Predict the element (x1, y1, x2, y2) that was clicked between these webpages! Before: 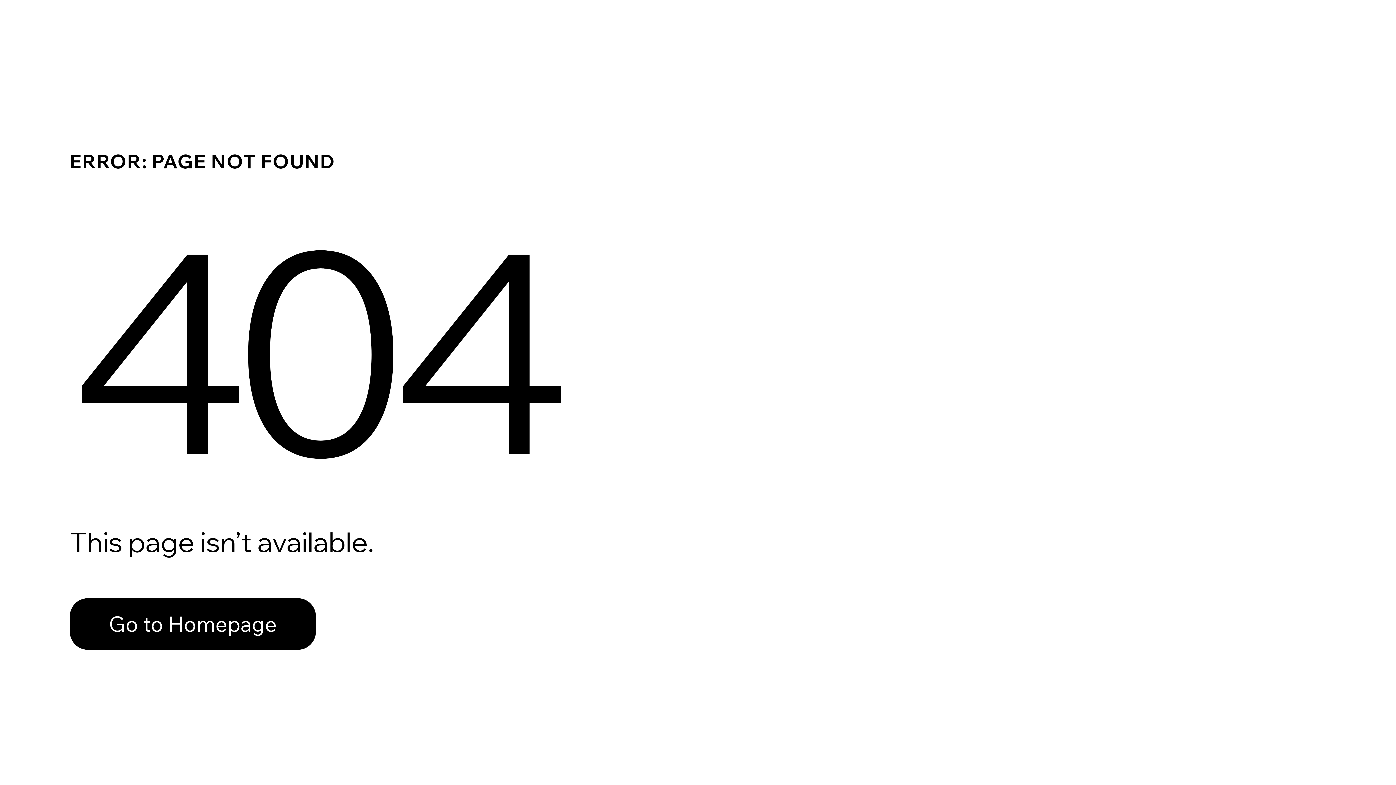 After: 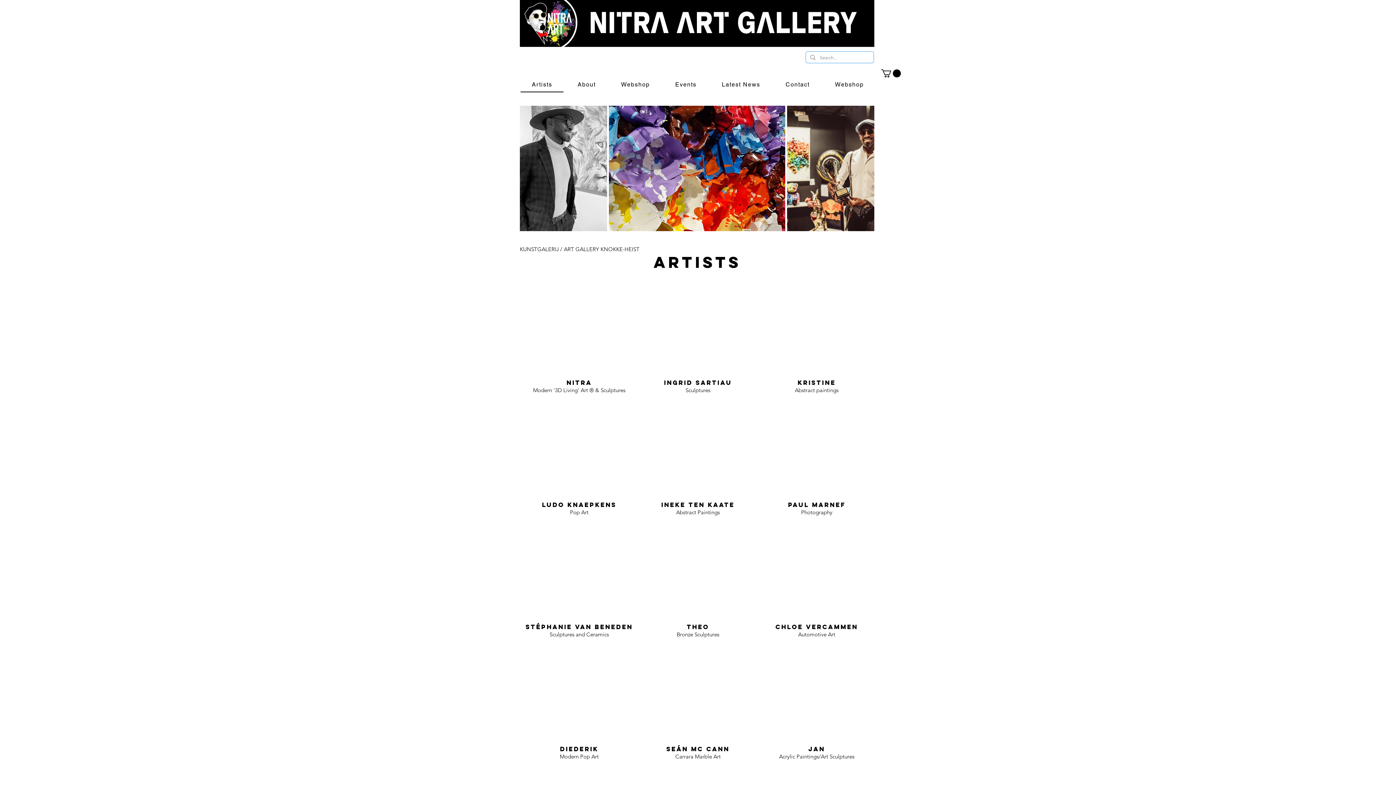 Action: label: Go to Homepage bbox: (69, 582, 768, 659)